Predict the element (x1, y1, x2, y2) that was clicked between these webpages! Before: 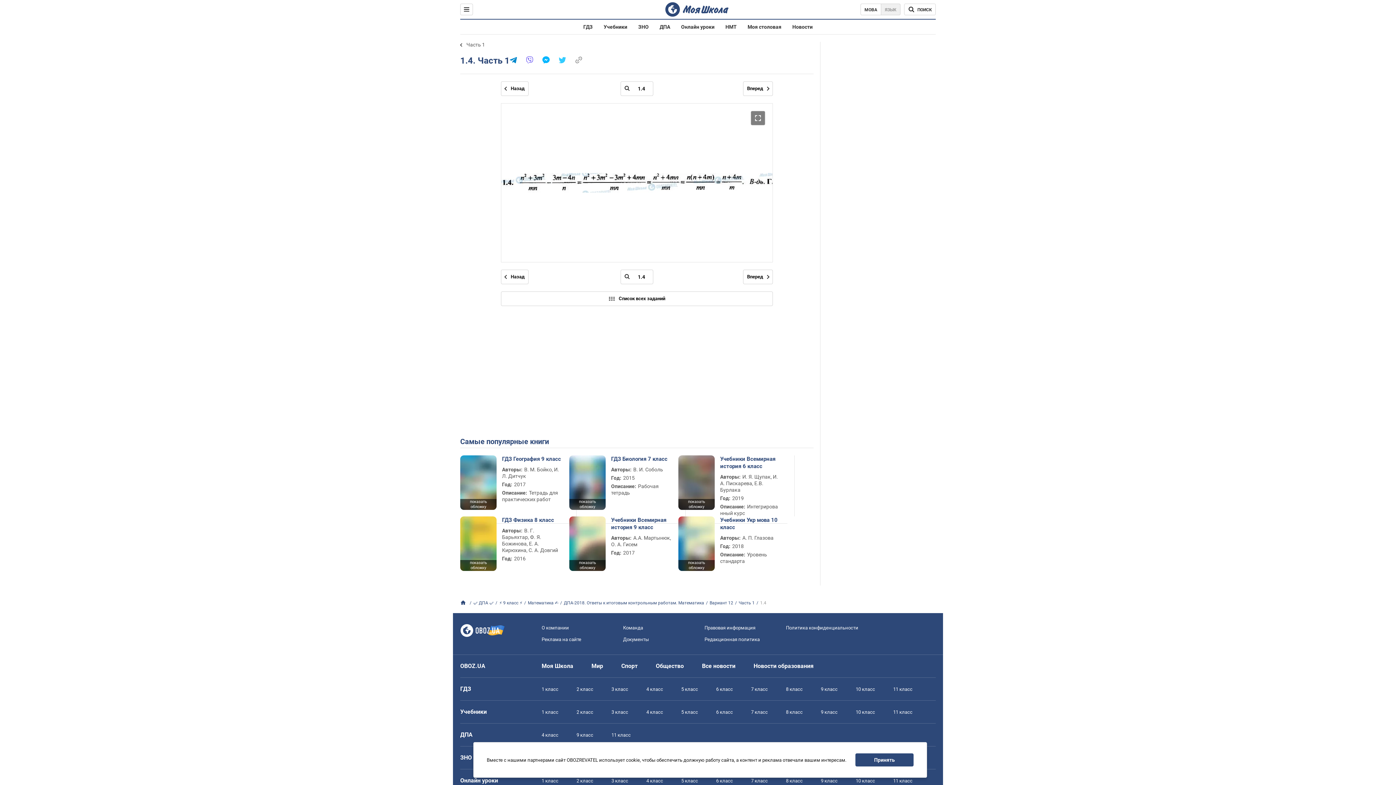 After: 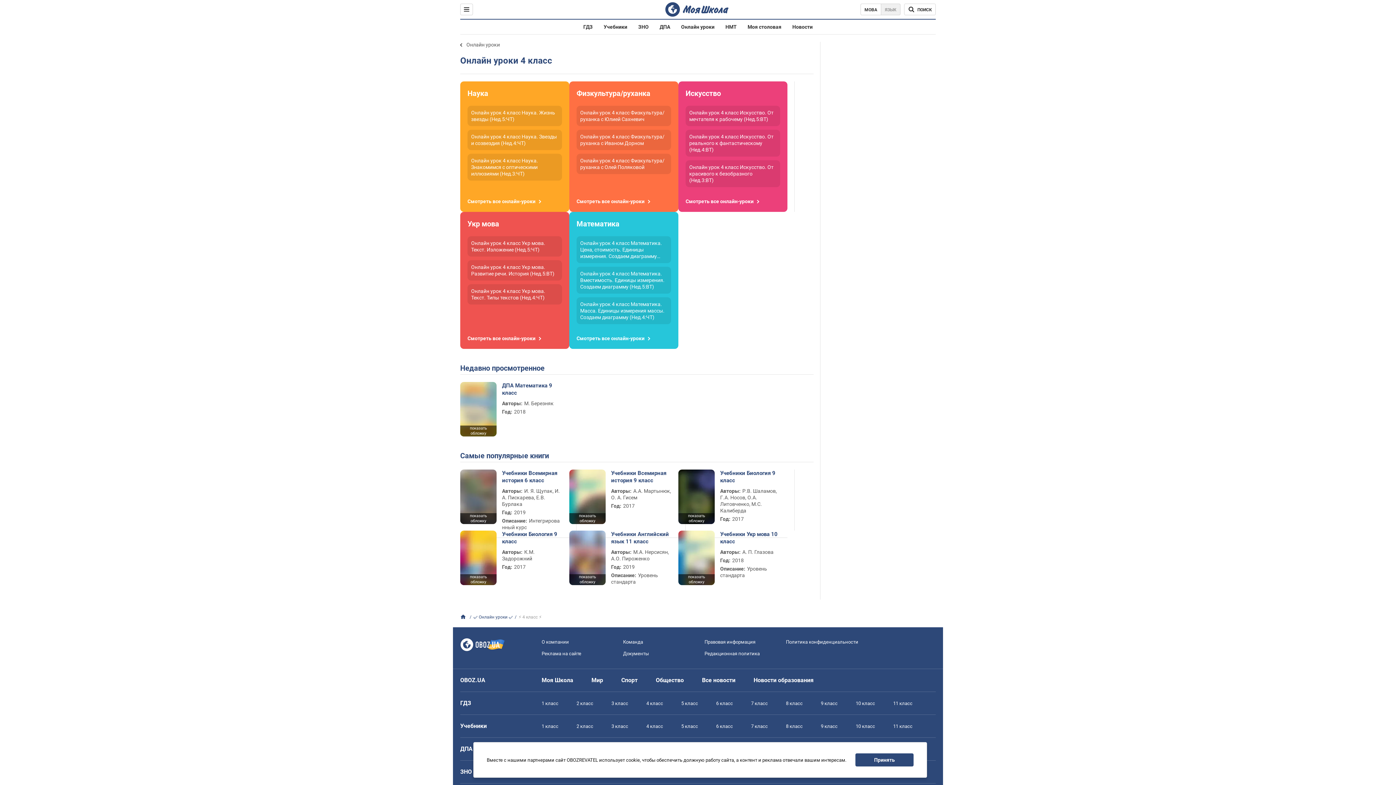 Action: bbox: (646, 778, 663, 784) label: 4 класс